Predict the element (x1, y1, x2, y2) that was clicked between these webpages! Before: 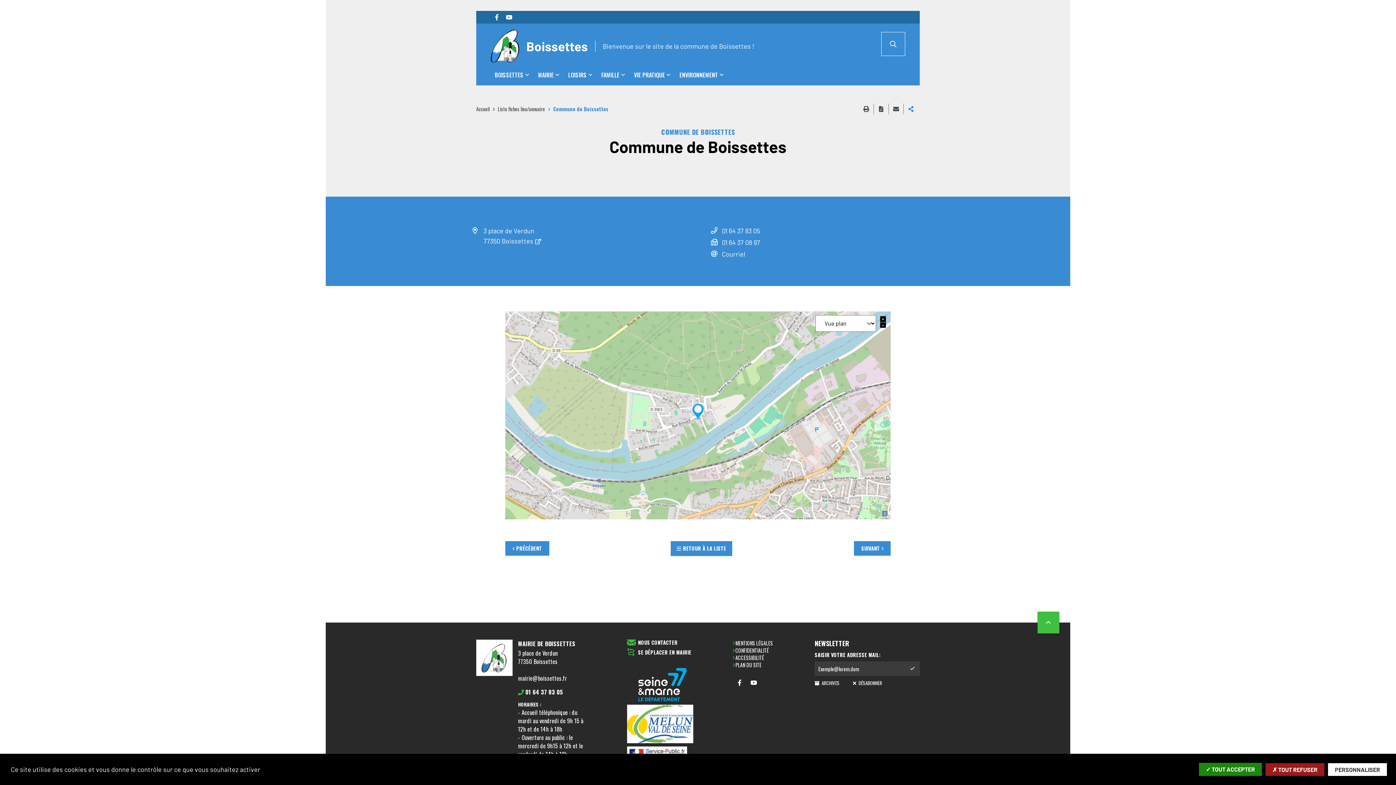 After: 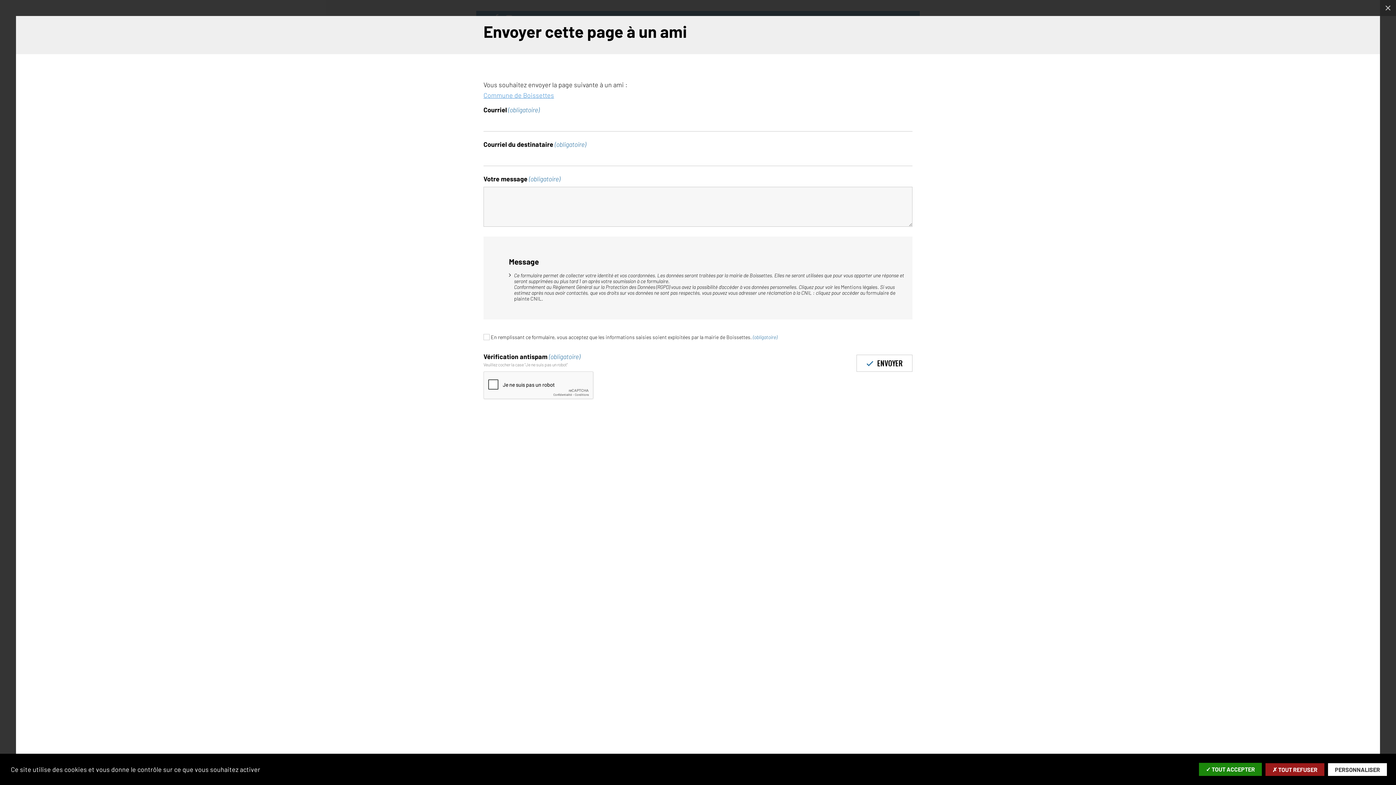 Action: bbox: (889, 103, 903, 114) label: Partager cette page par e-mail